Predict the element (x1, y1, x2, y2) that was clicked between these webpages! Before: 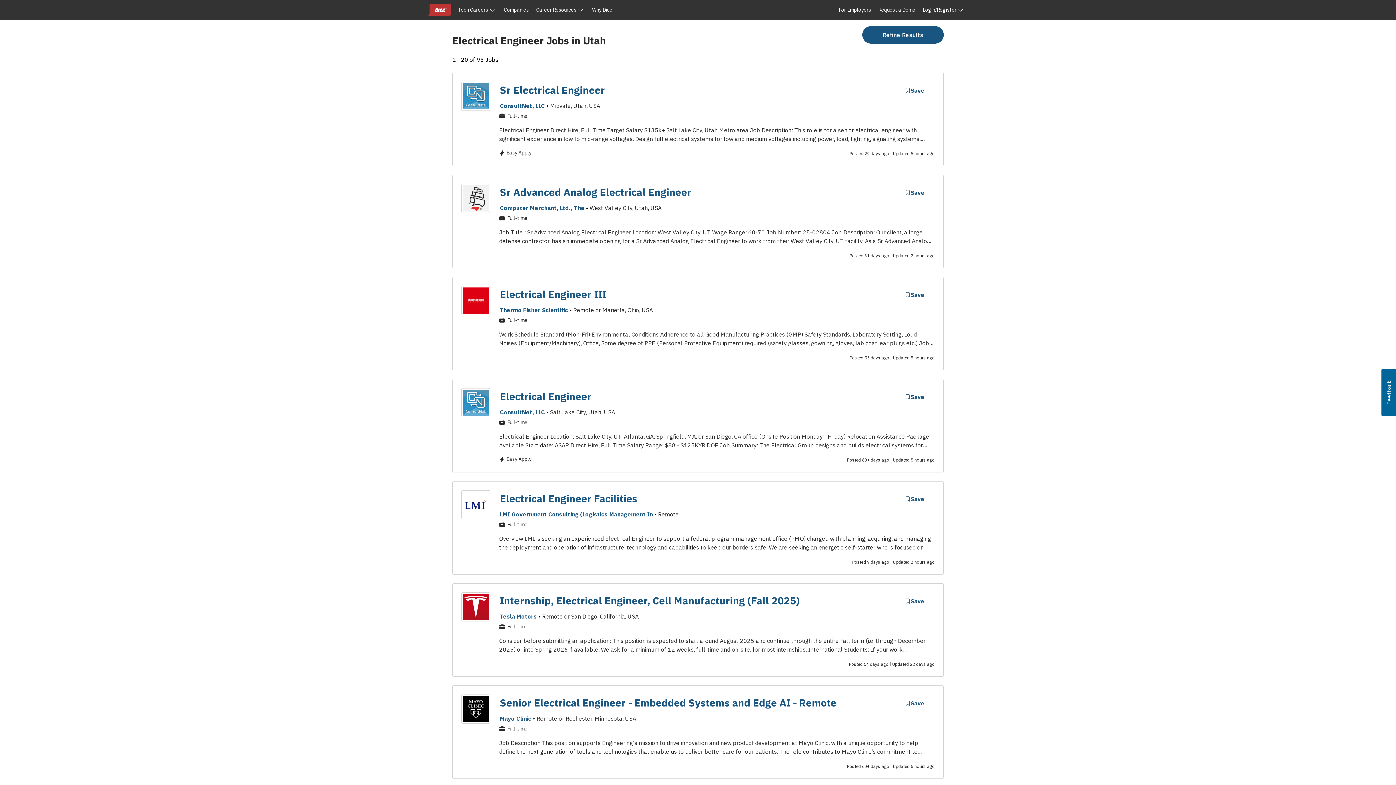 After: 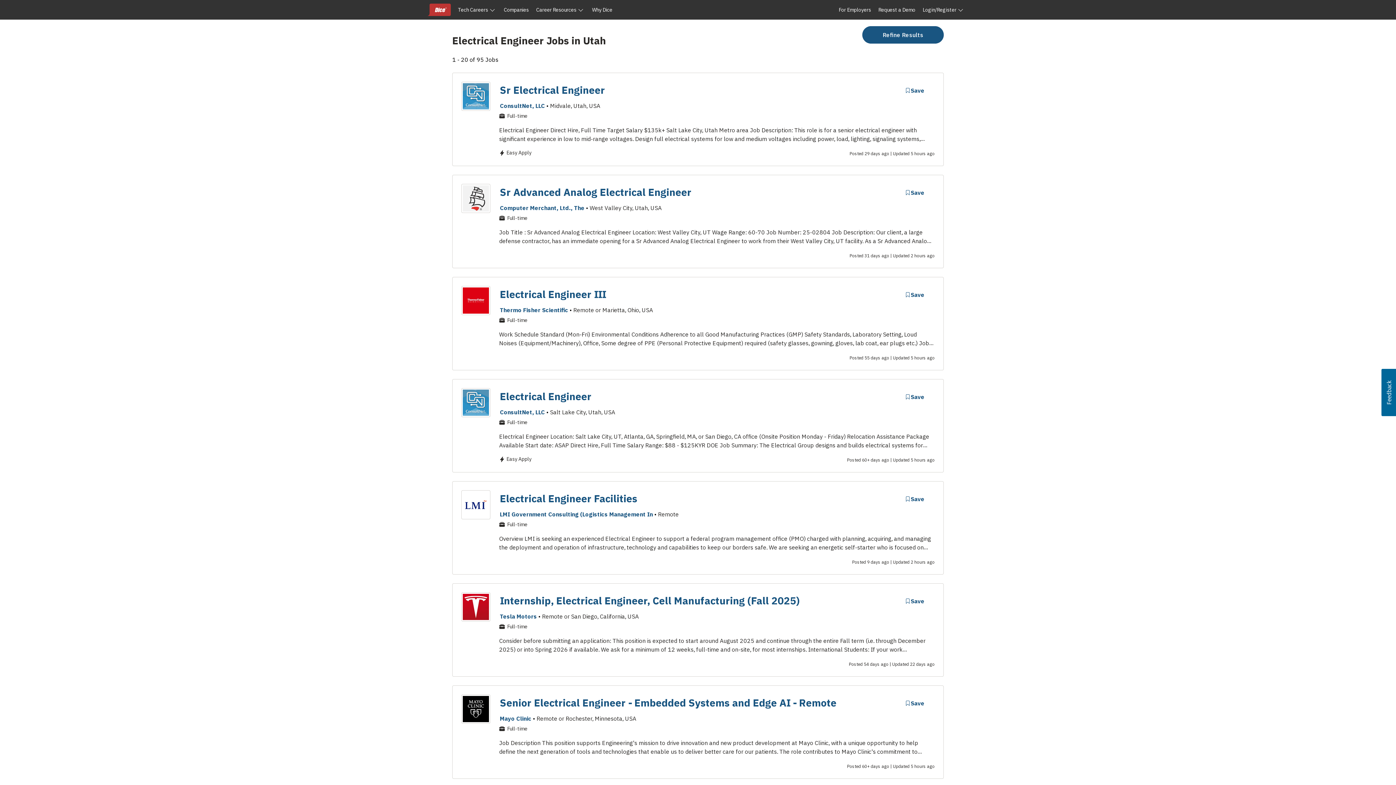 Action: label: Usabilla Feedback Button bbox: (1381, 369, 1396, 416)